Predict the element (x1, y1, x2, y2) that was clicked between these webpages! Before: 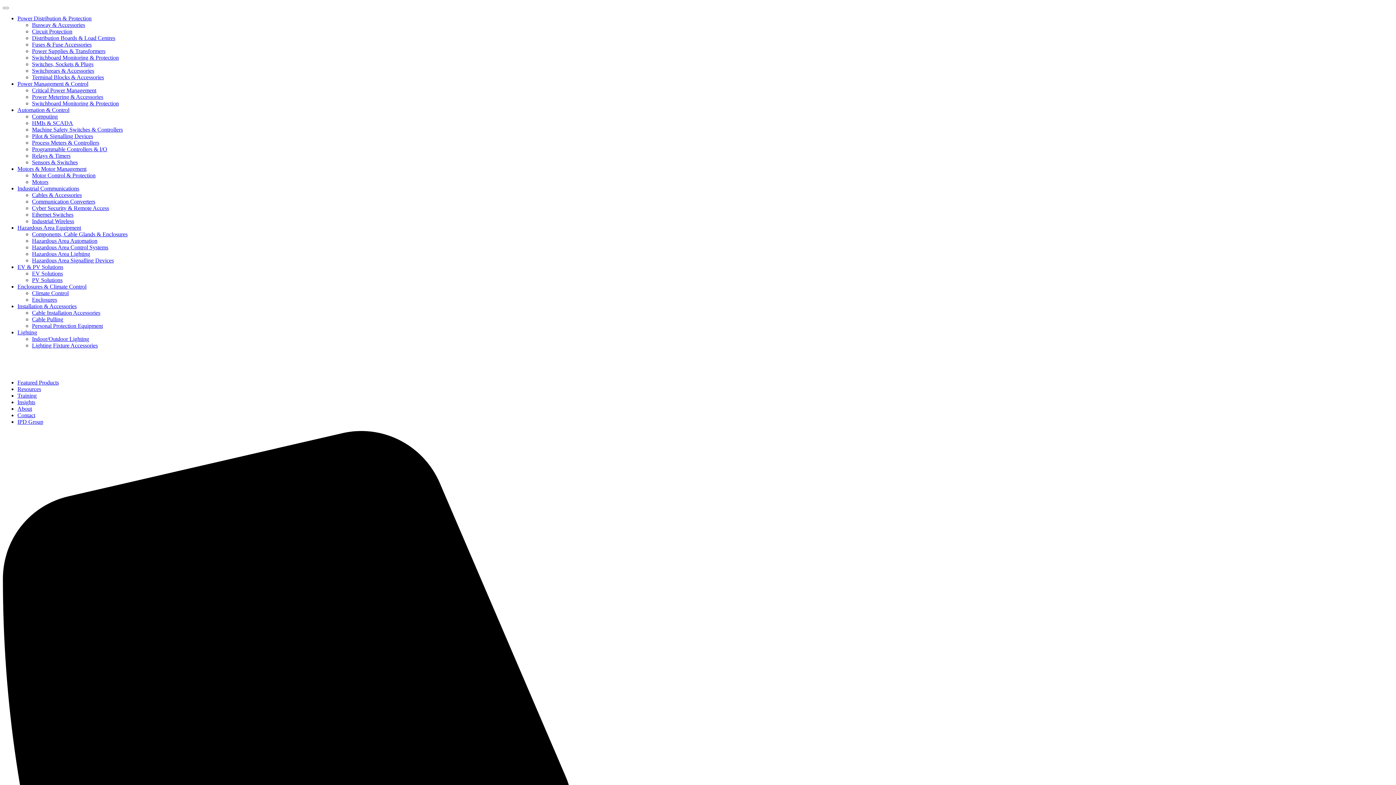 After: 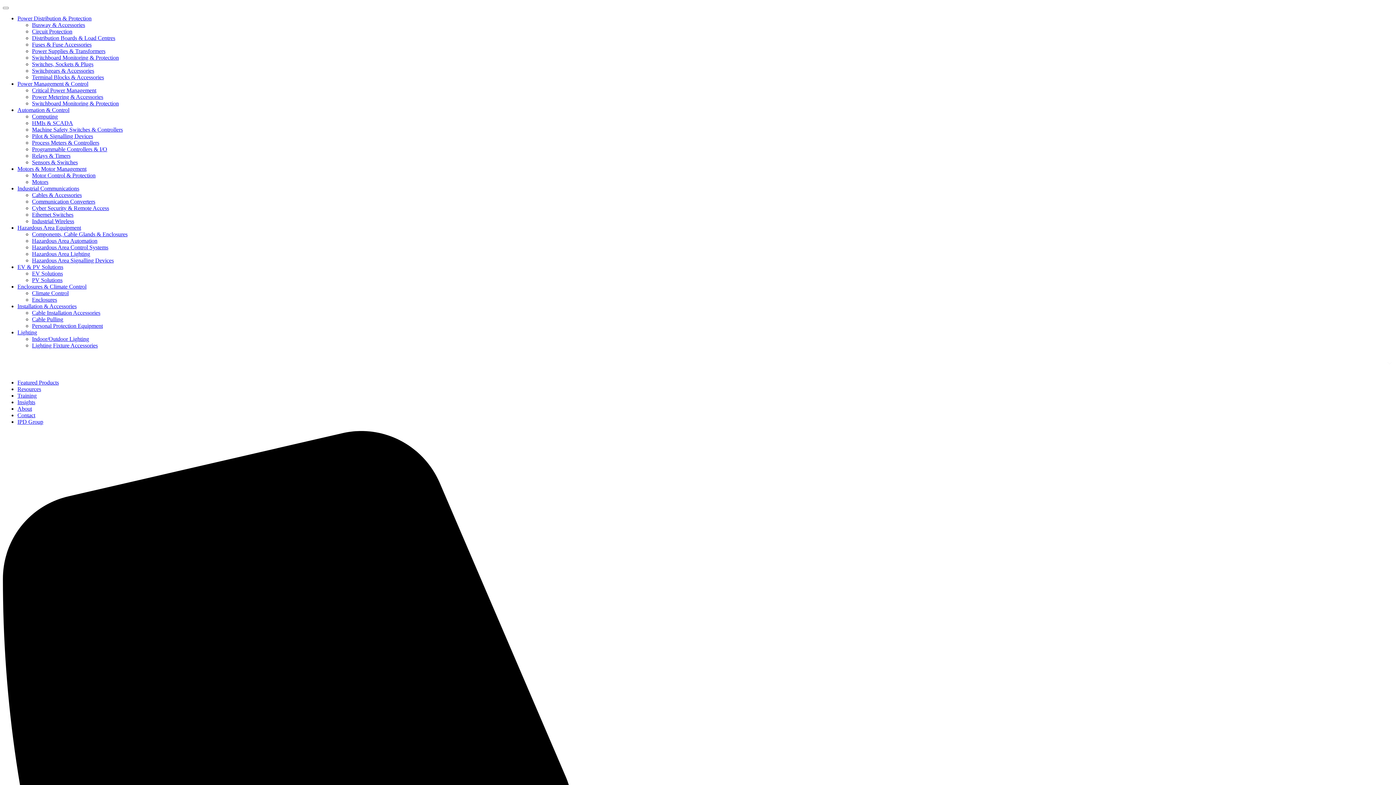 Action: bbox: (17, 106, 69, 113) label: Automation & Control